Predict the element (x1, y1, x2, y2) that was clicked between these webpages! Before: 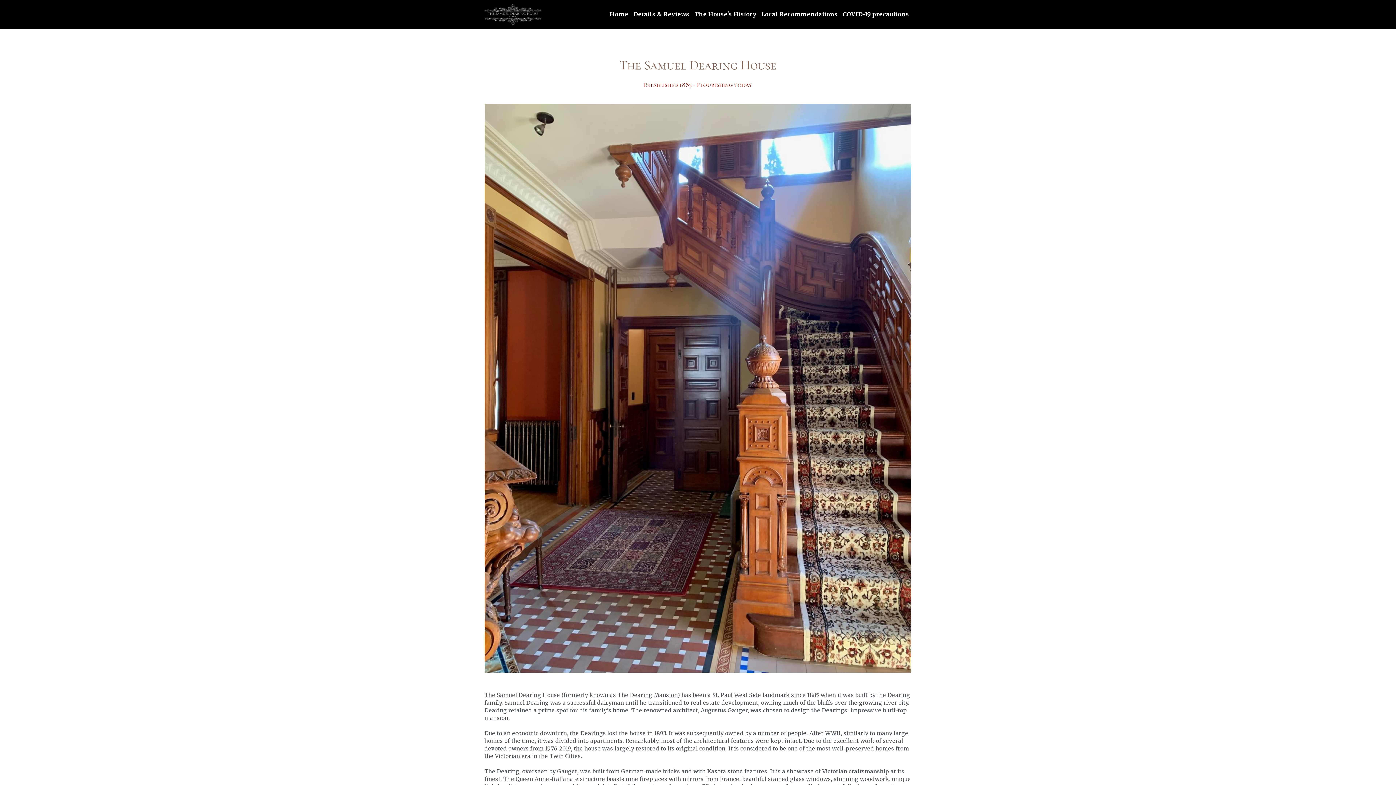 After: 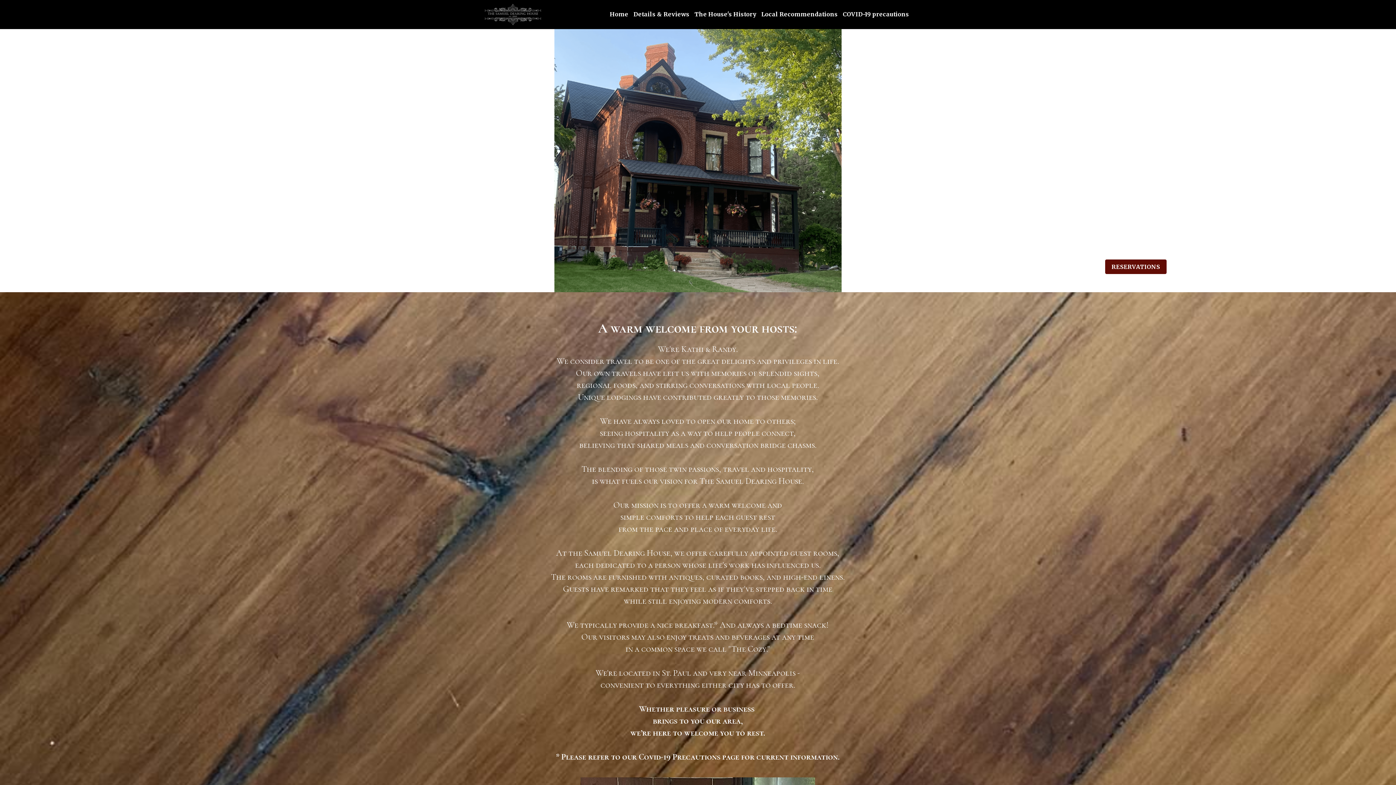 Action: bbox: (610, 11, 628, 17) label: Home